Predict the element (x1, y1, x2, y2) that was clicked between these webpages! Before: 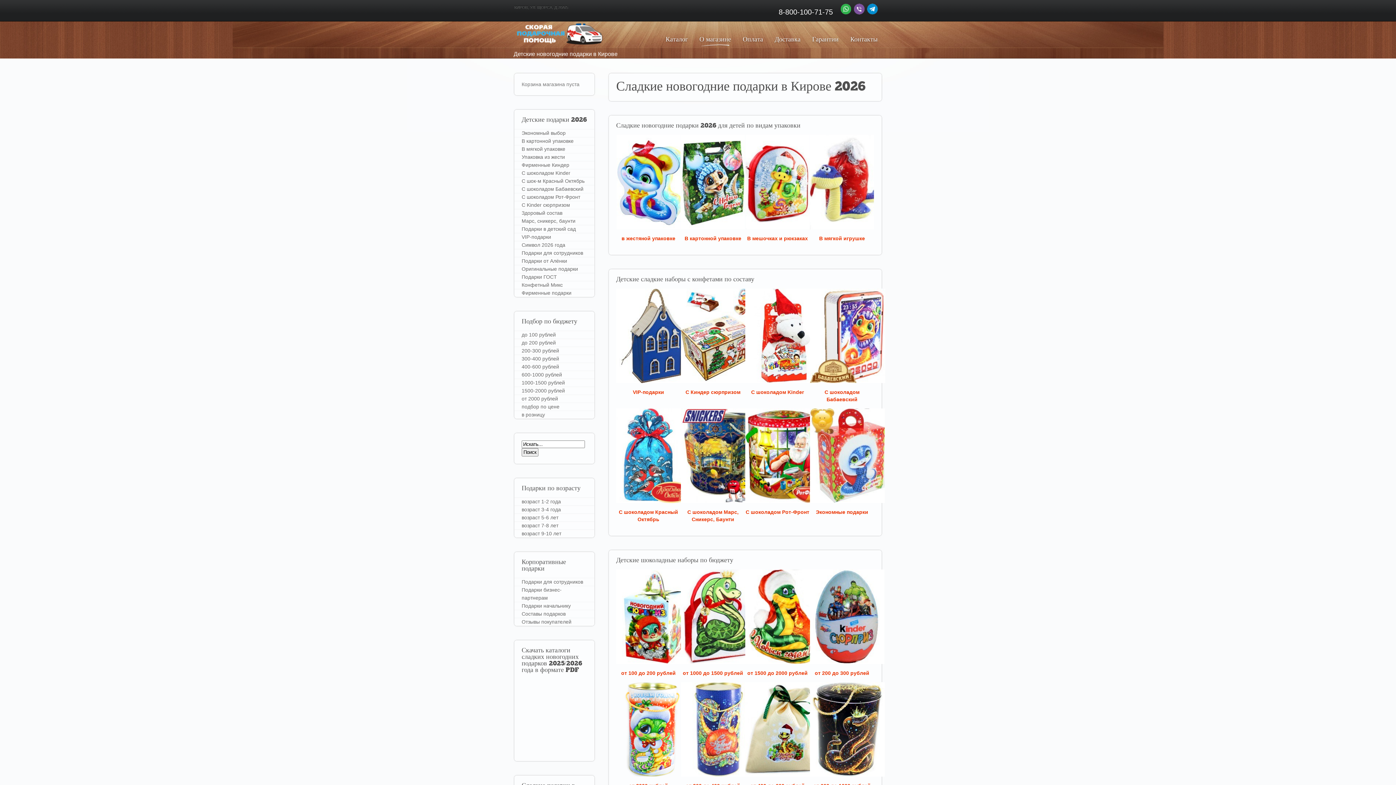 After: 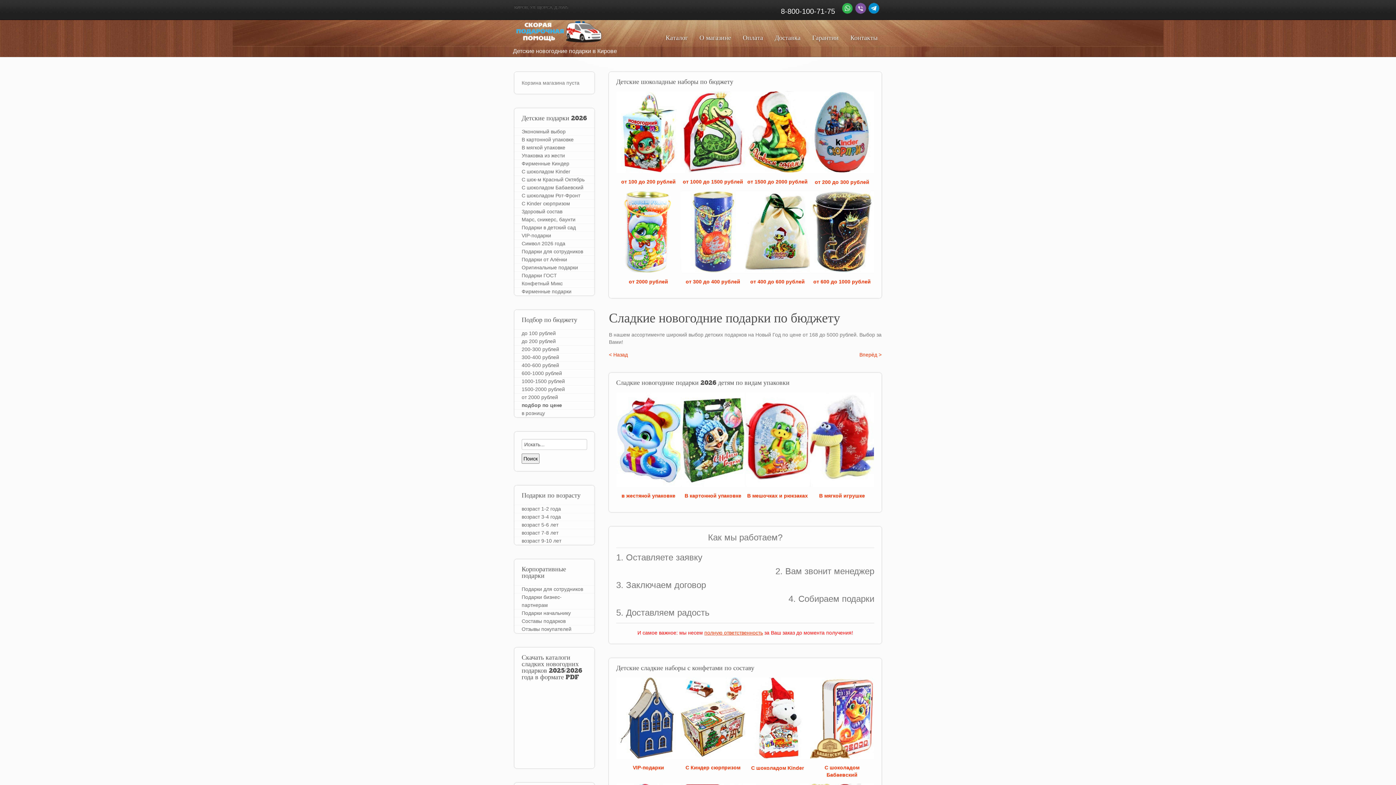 Action: bbox: (514, 402, 594, 410) label: подбор по цене